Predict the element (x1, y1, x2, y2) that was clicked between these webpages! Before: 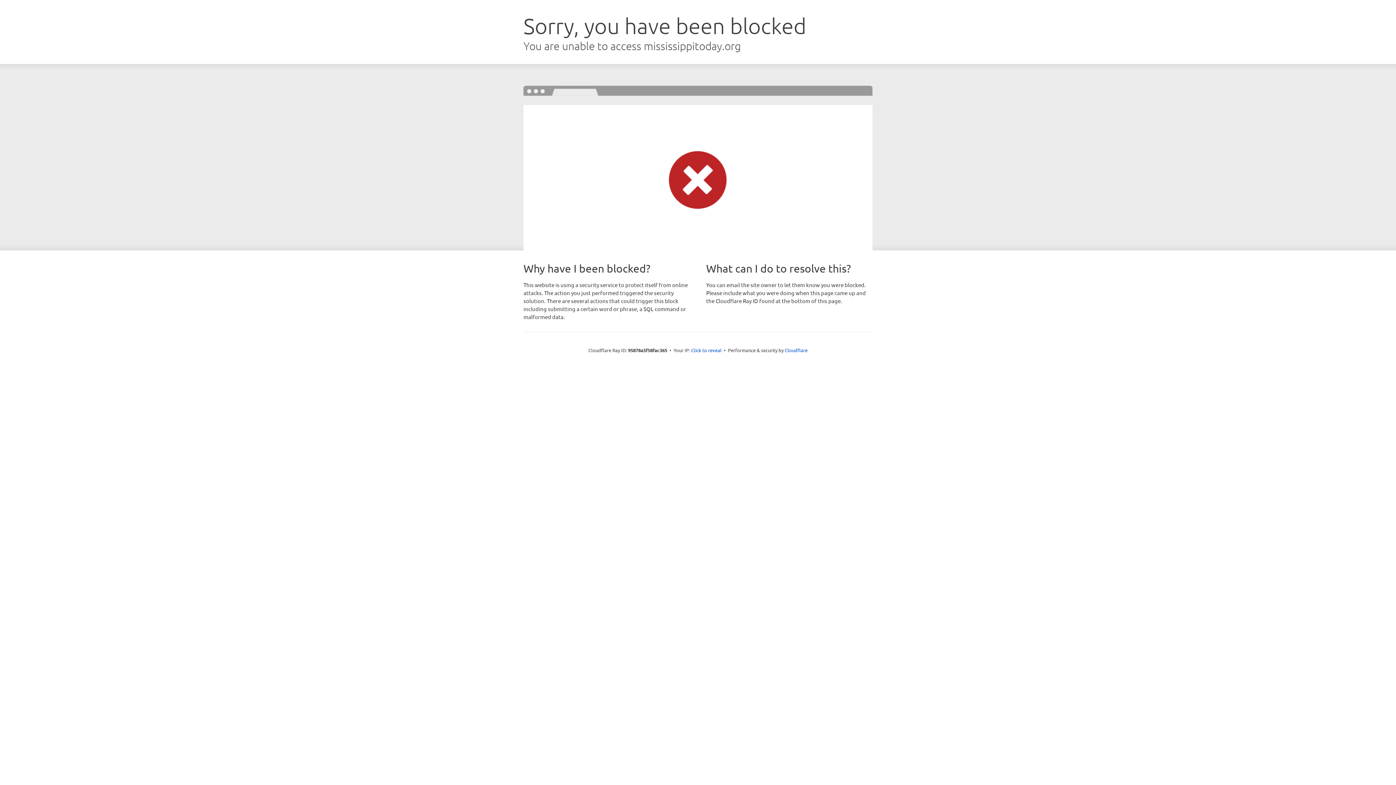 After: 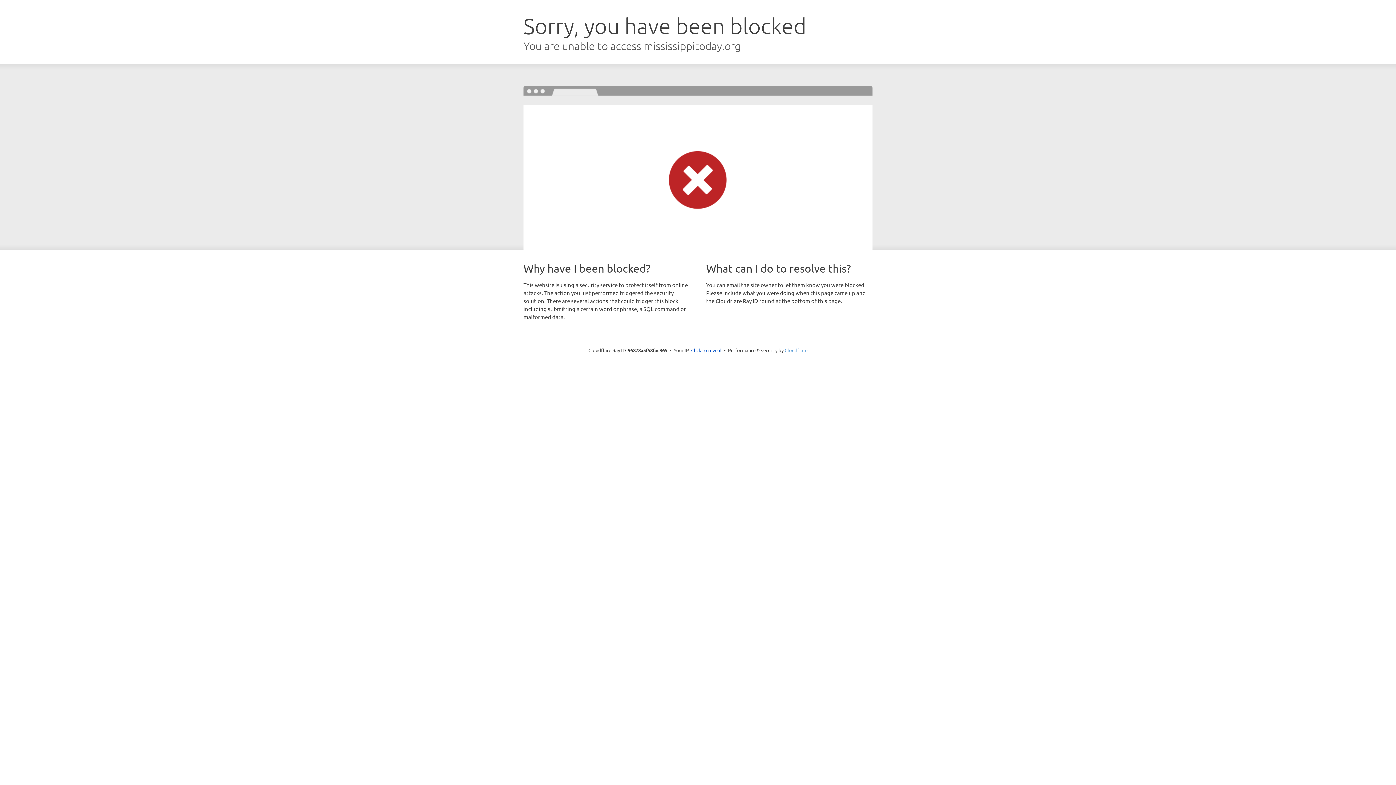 Action: label: Cloudflare bbox: (784, 347, 807, 353)